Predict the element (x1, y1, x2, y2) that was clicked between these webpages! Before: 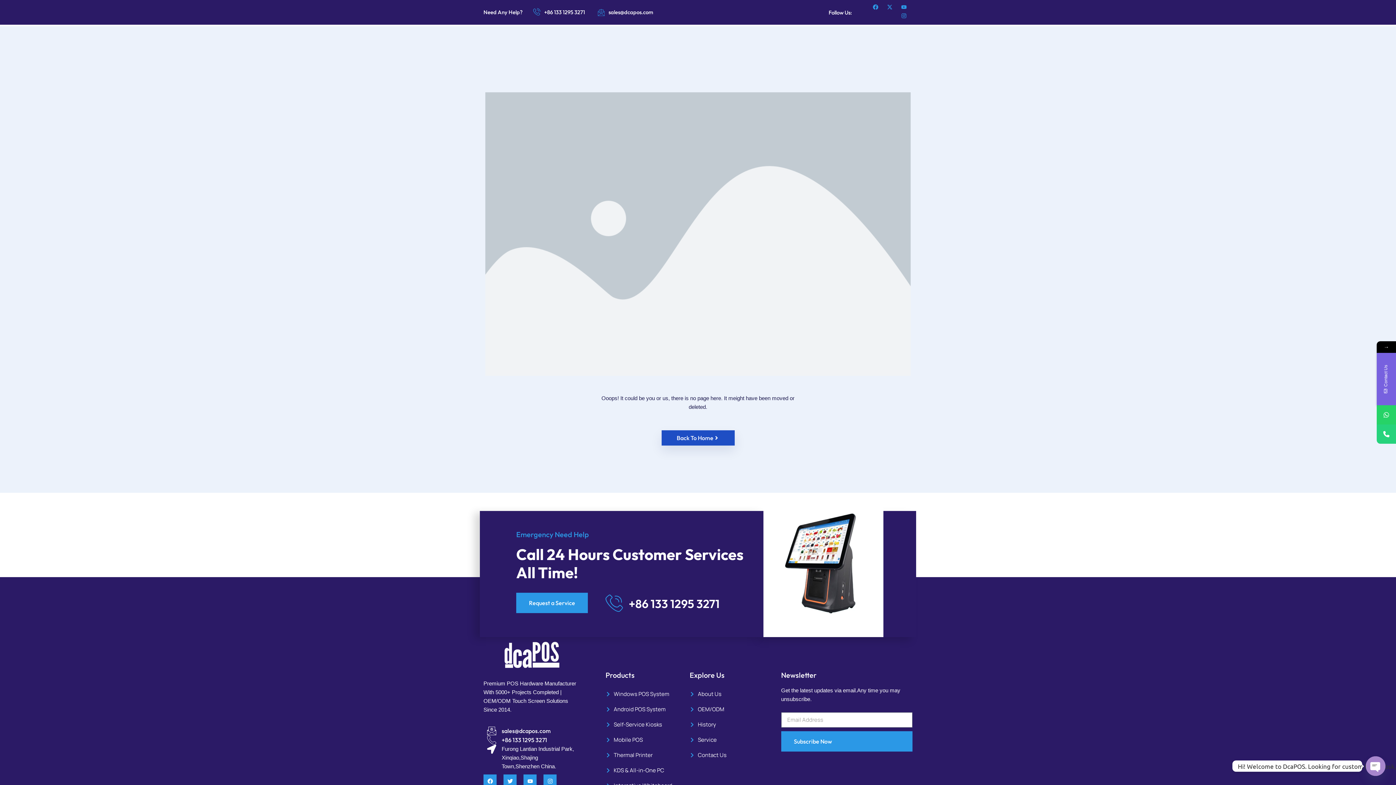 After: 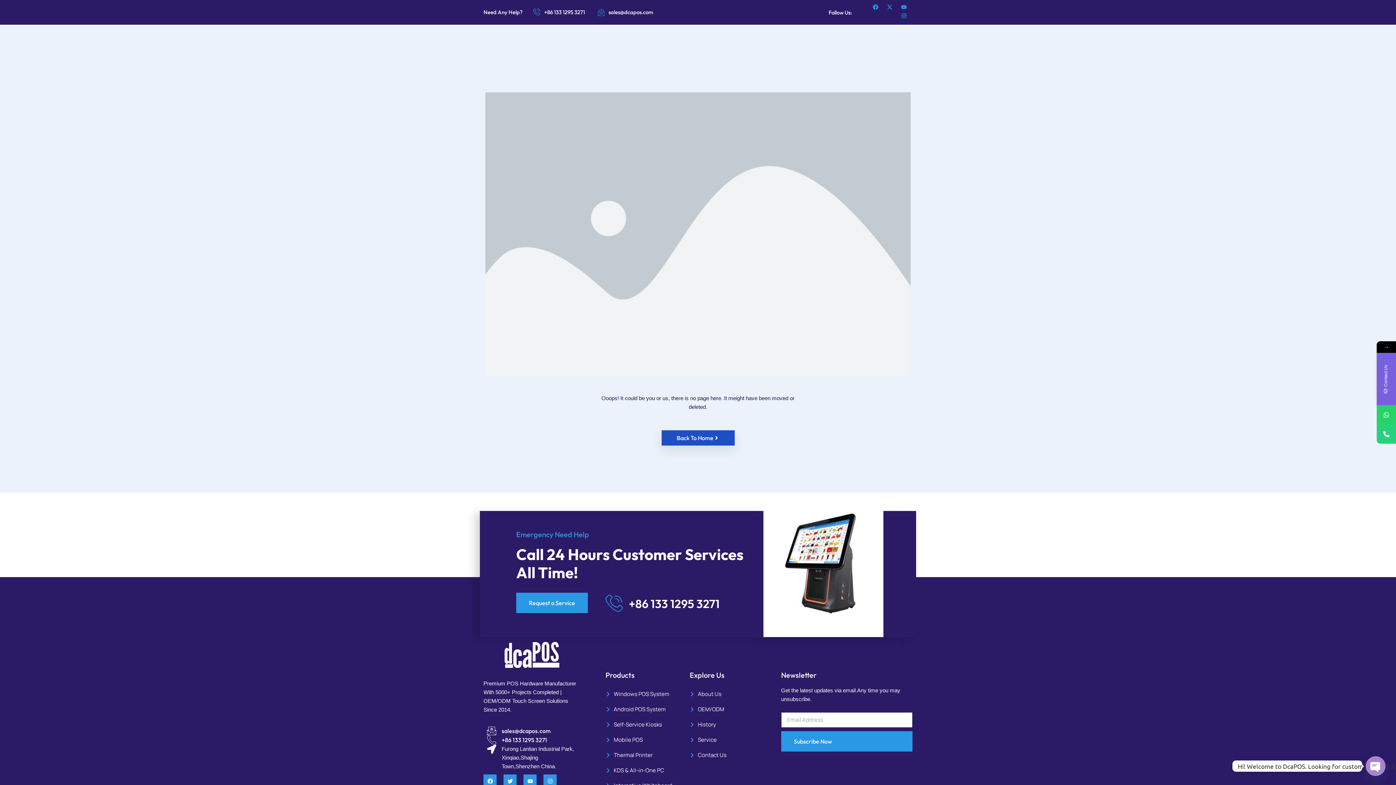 Action: label: History bbox: (689, 720, 774, 729)